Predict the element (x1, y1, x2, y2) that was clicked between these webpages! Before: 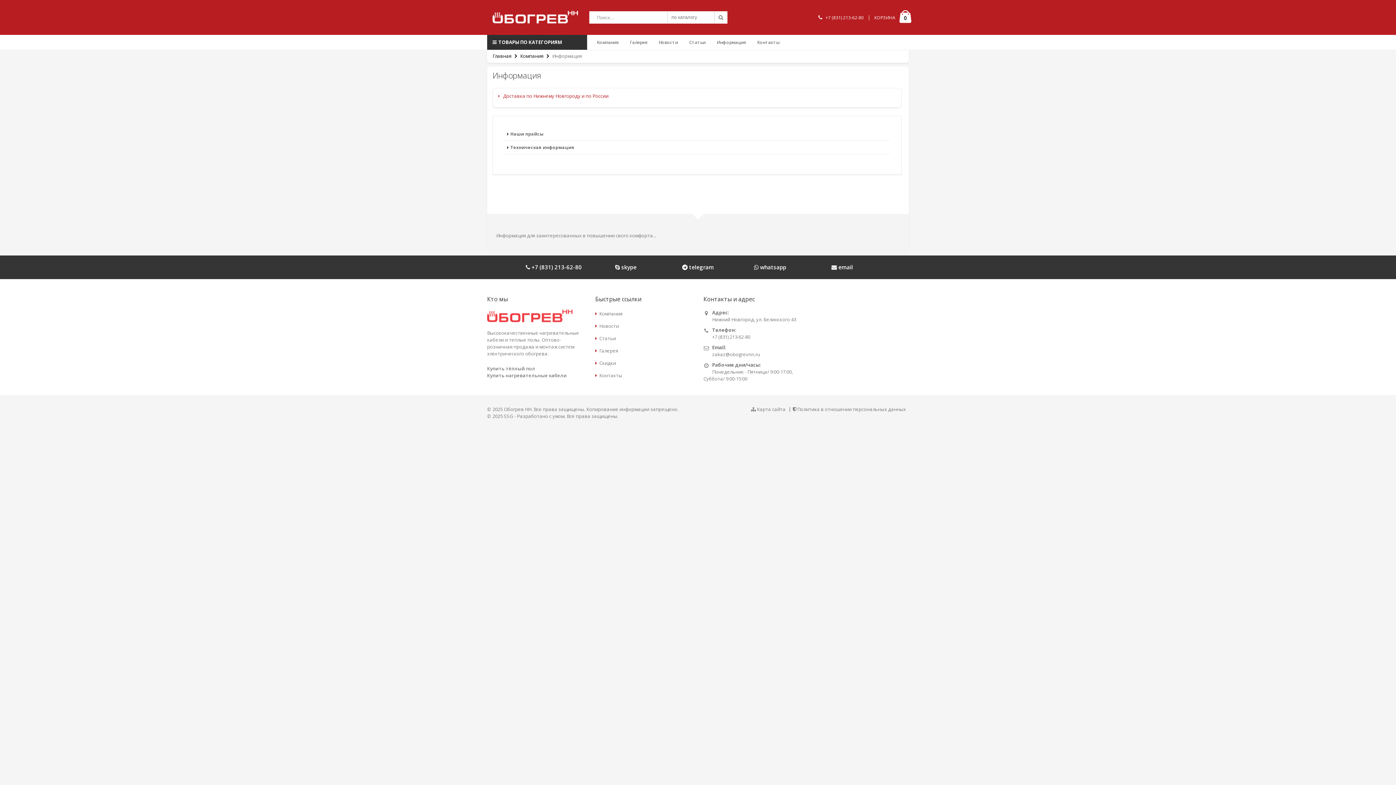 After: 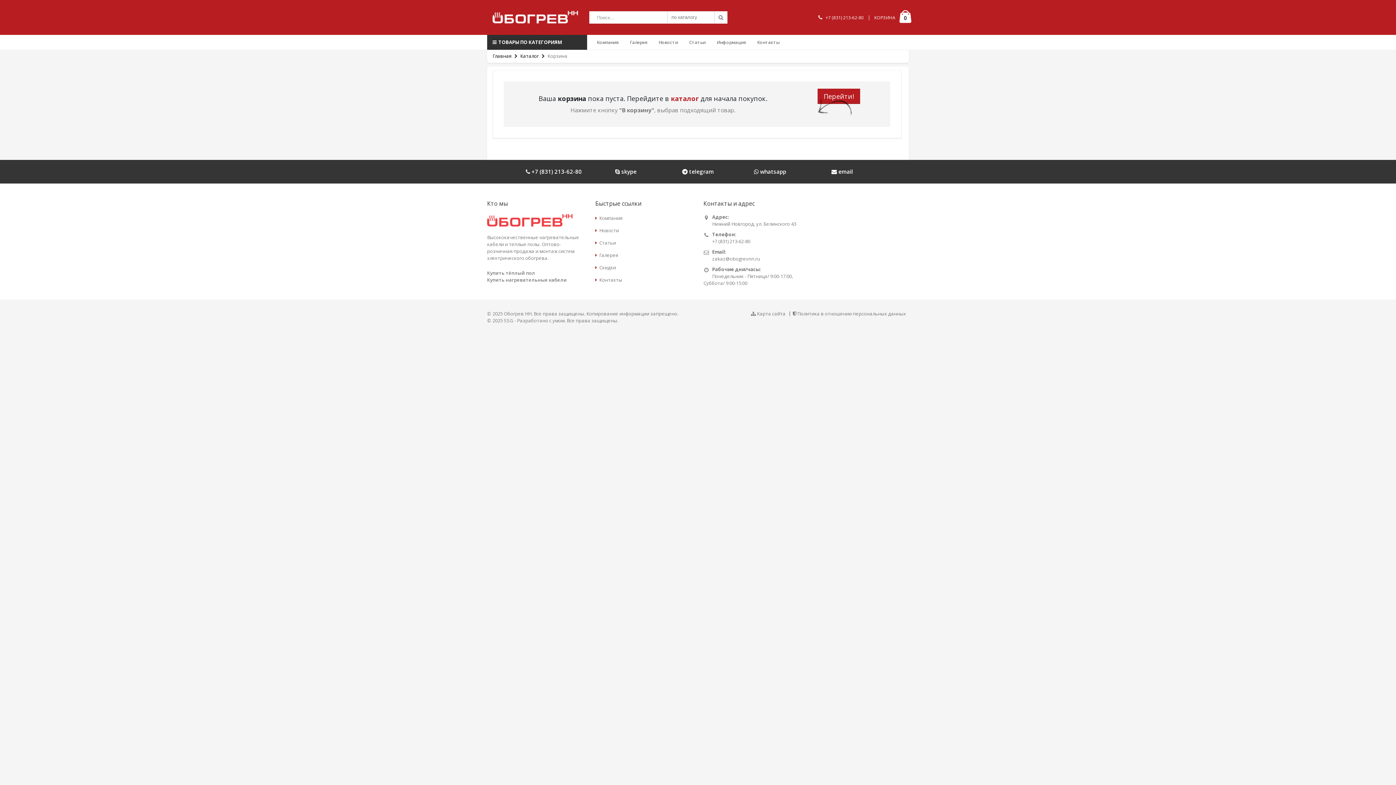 Action: bbox: (899, 9, 912, 24) label: 0